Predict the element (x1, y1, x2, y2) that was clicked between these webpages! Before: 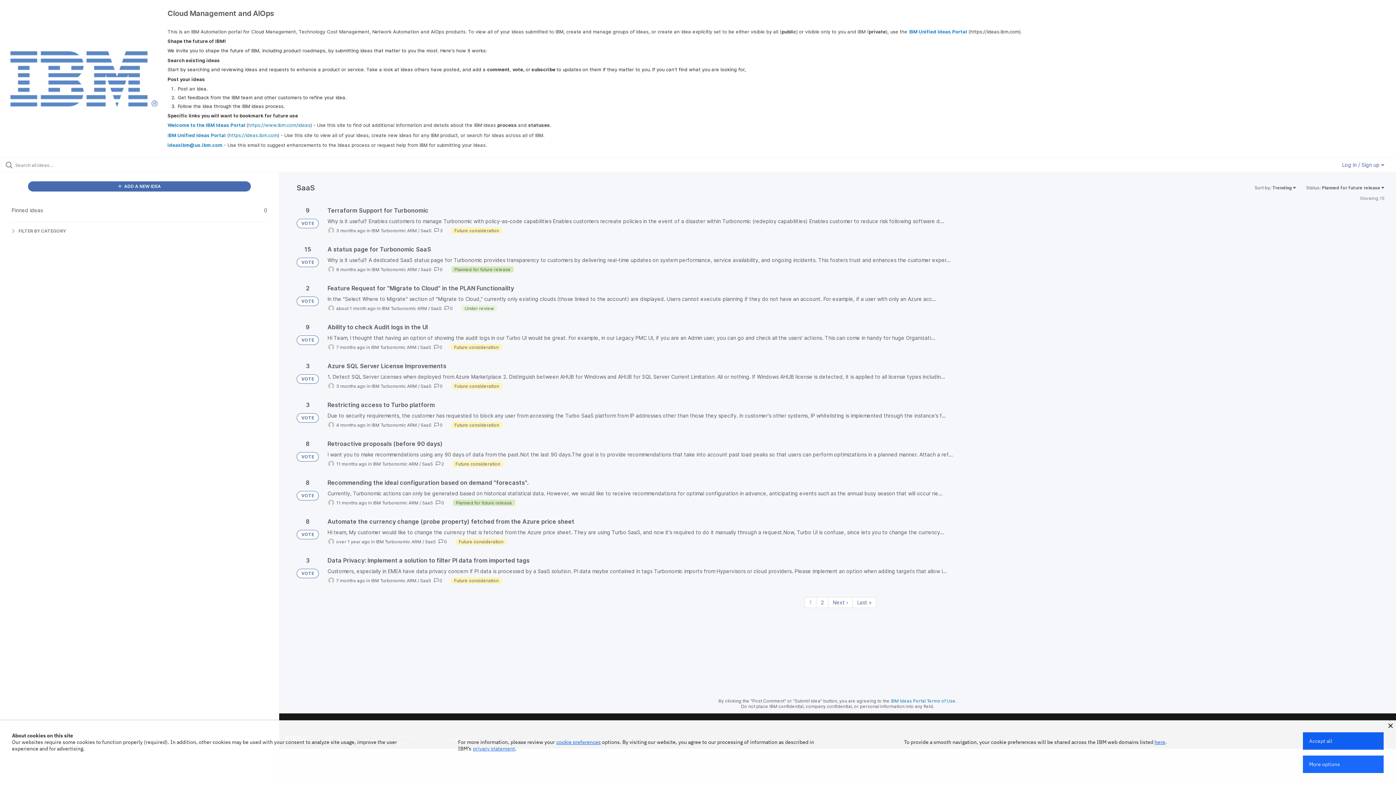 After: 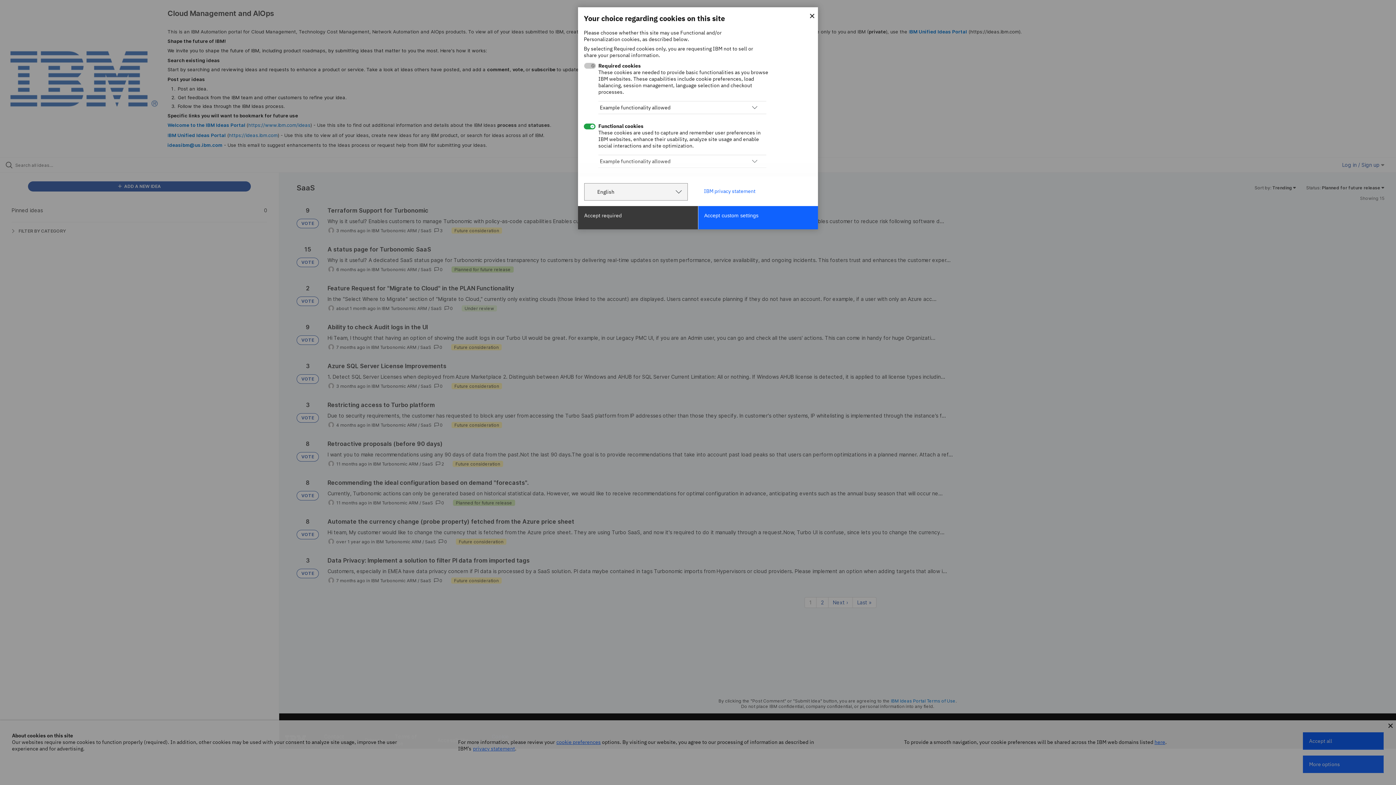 Action: bbox: (1303, 756, 1384, 773) label: More options